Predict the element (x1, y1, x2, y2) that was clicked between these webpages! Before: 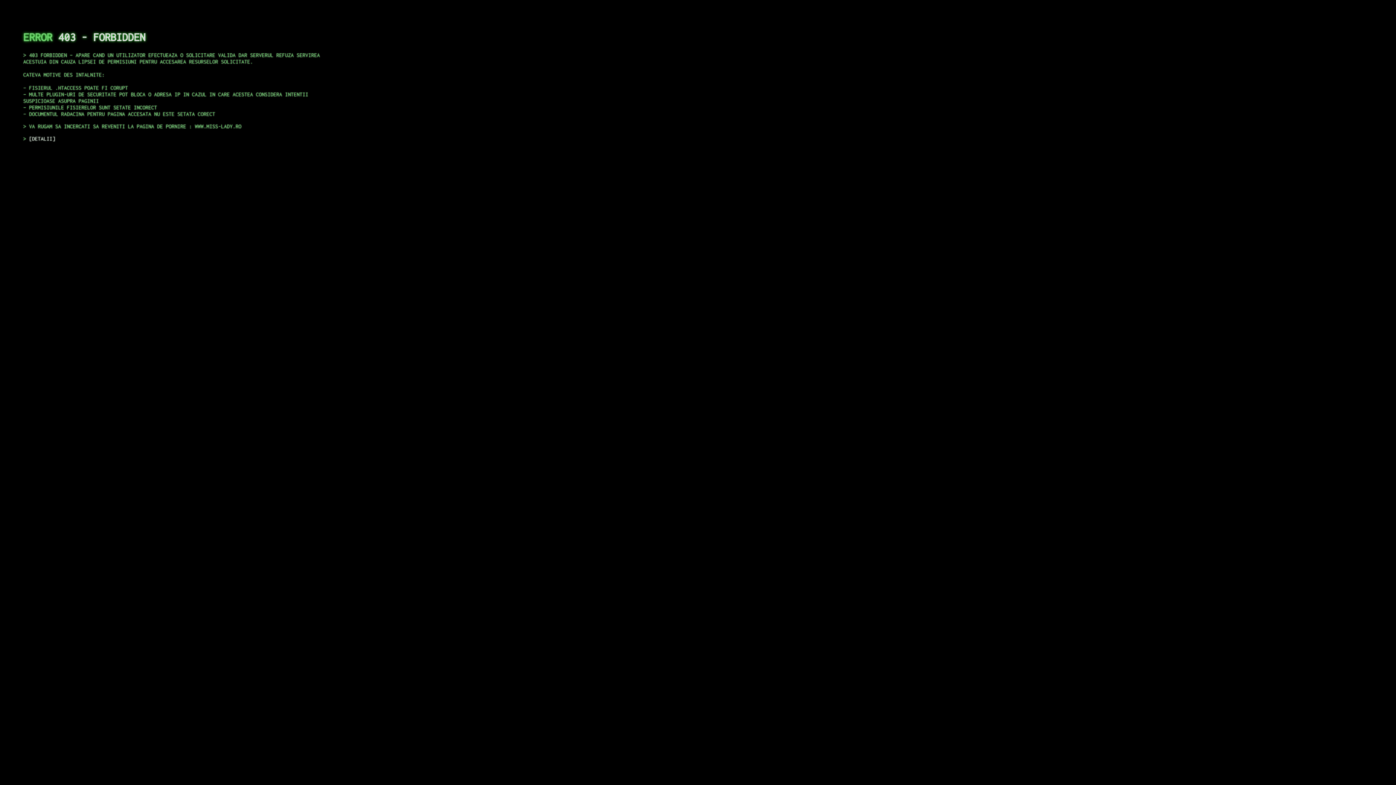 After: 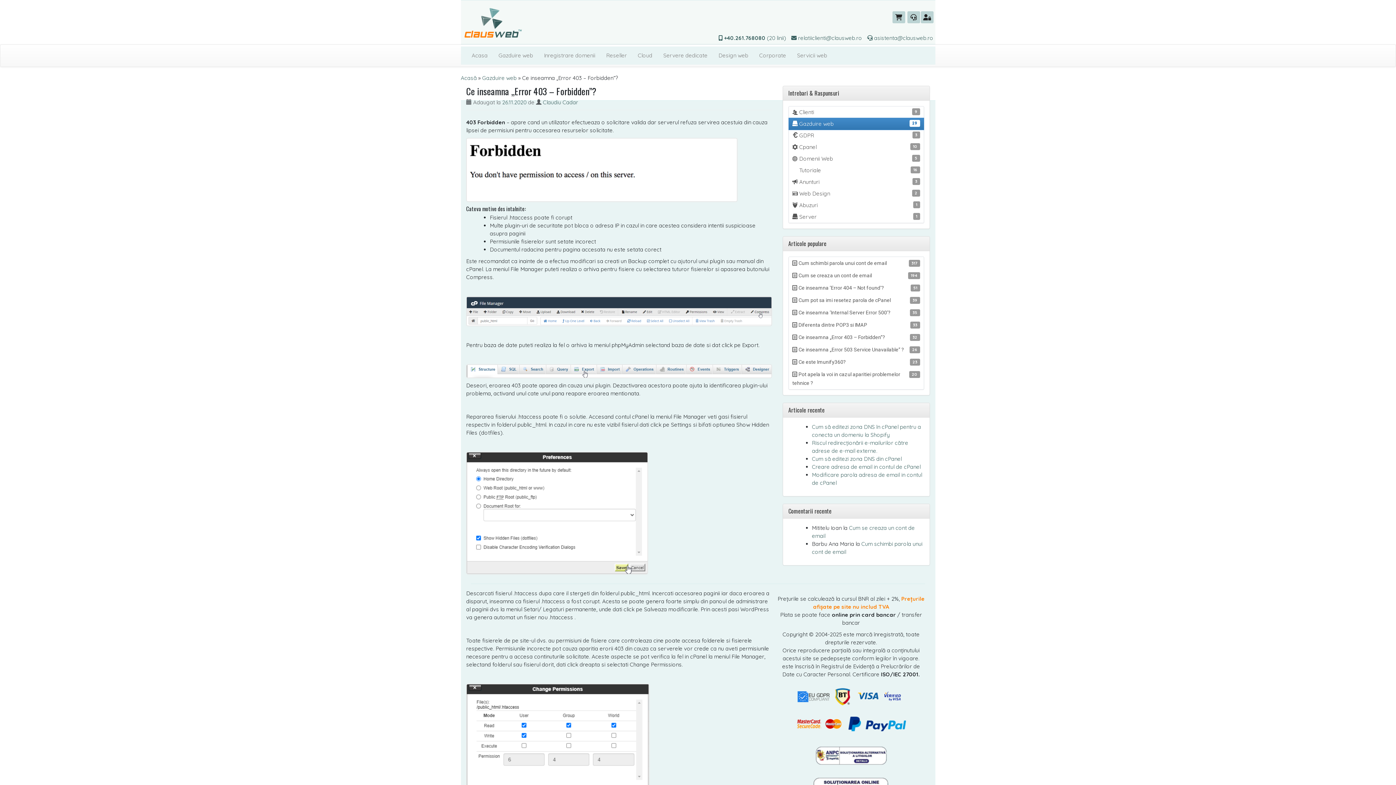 Action: bbox: (29, 135, 55, 141) label: DETALII